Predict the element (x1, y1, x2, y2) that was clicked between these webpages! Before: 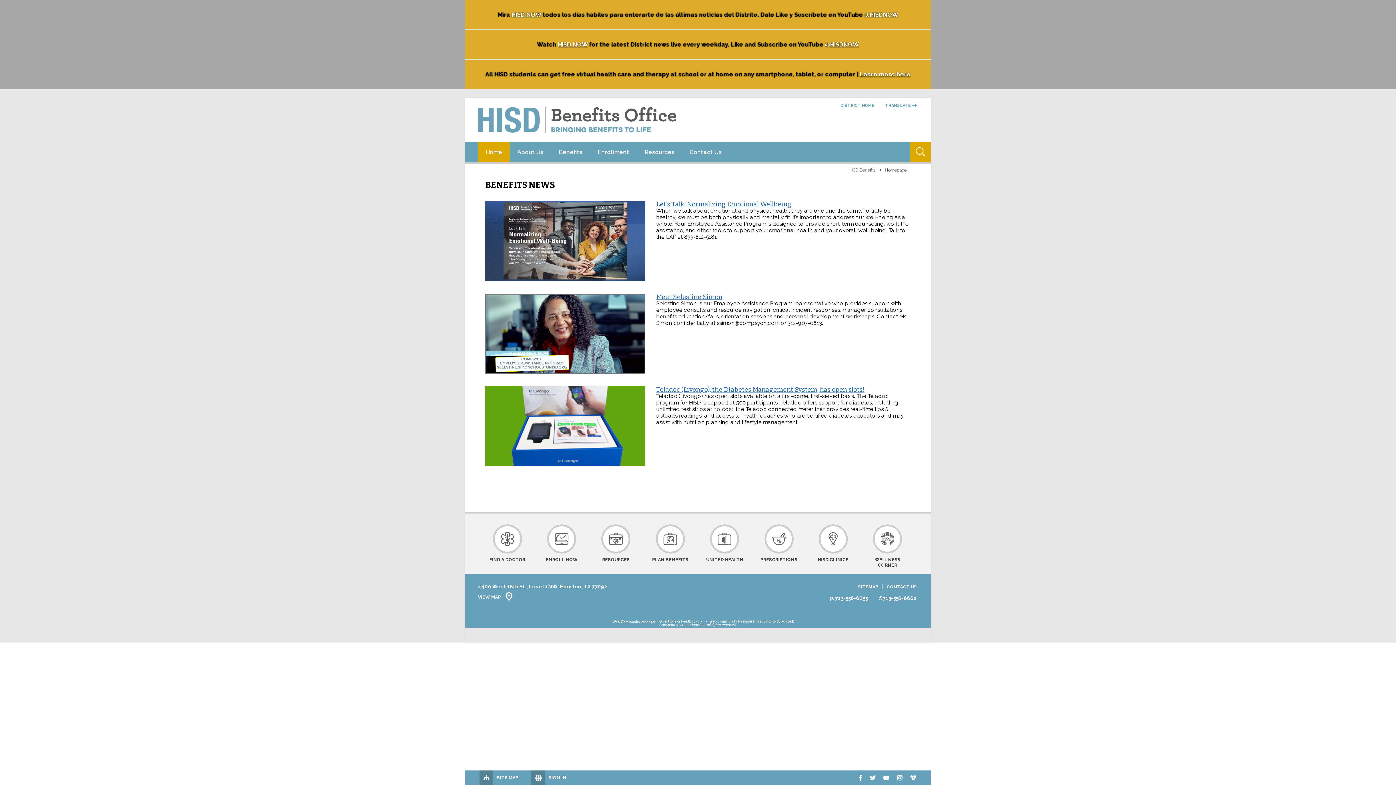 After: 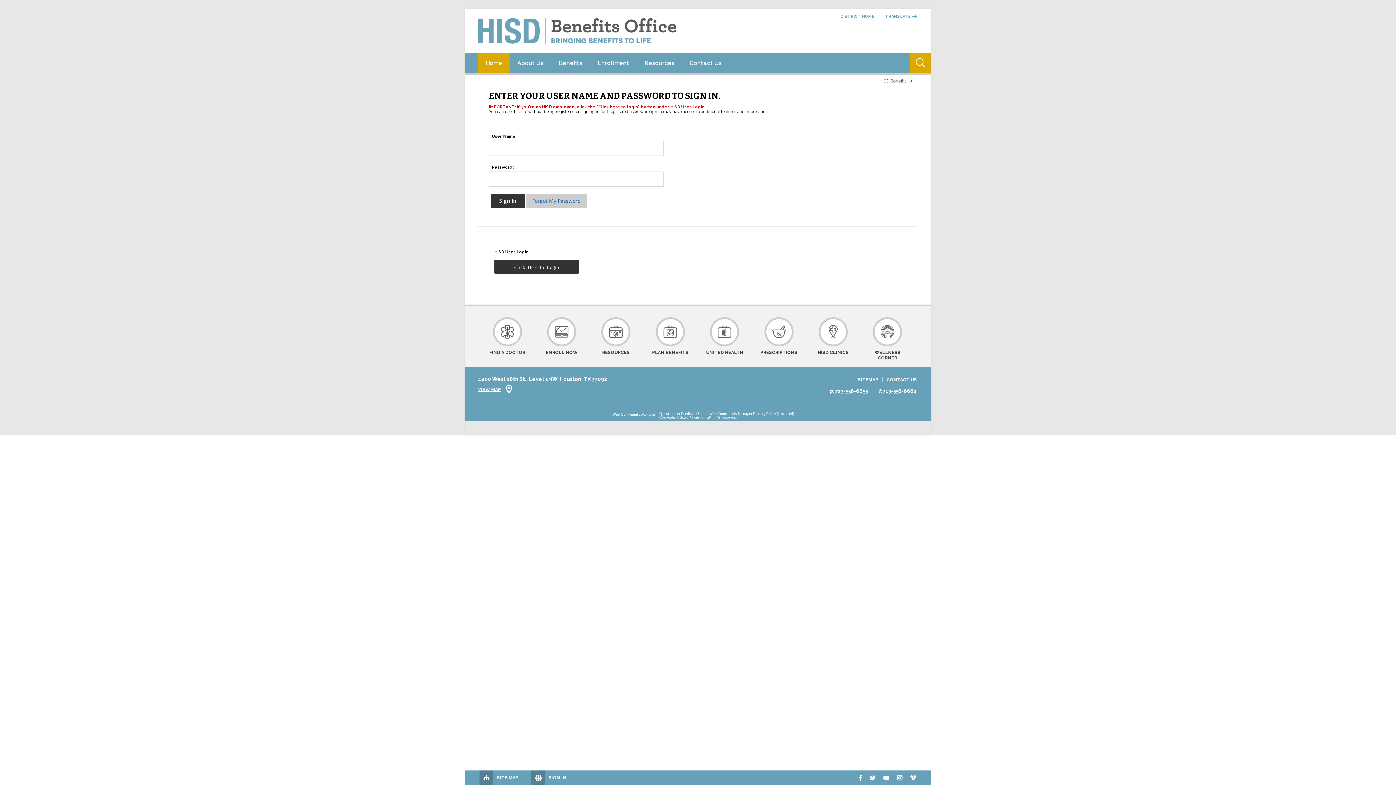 Action: bbox: (531, 770, 566, 785) label: Sign In